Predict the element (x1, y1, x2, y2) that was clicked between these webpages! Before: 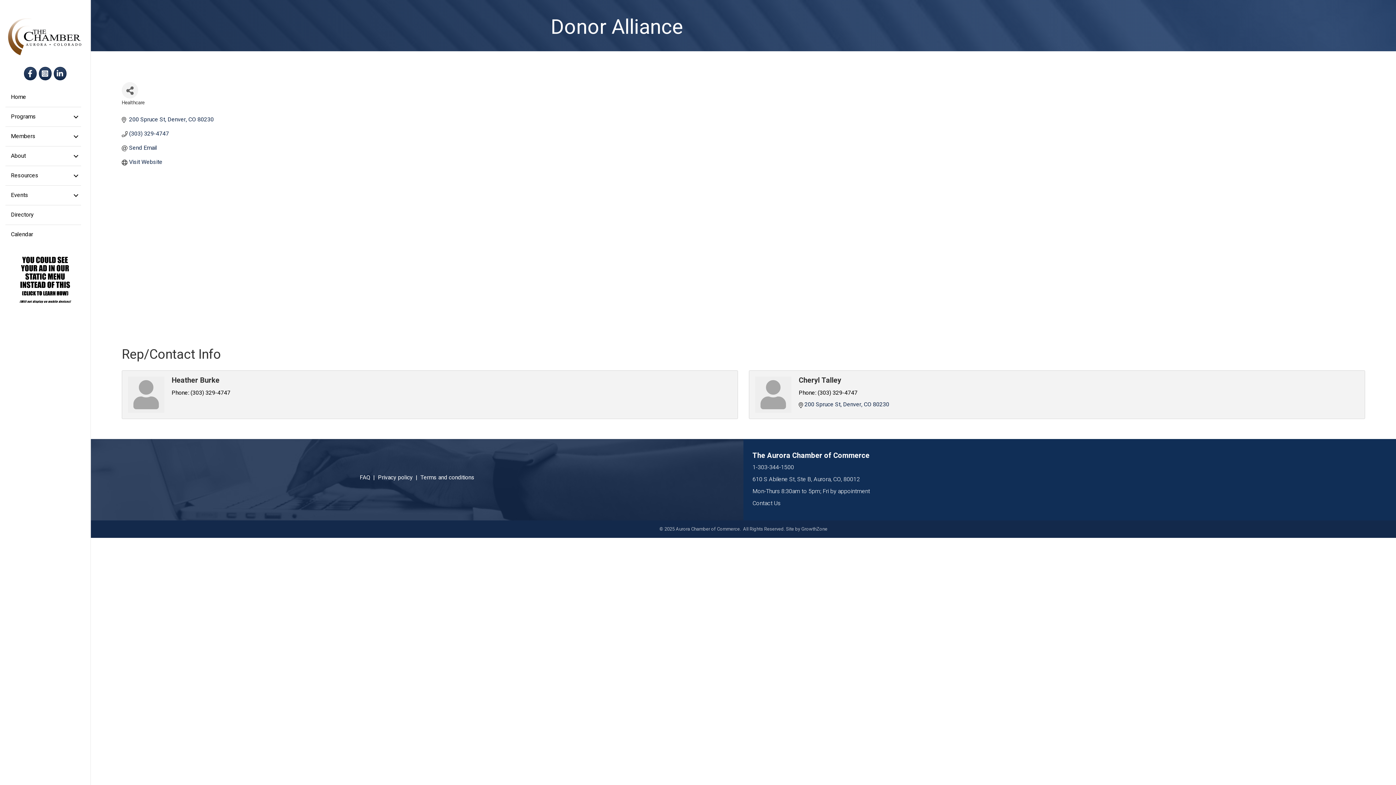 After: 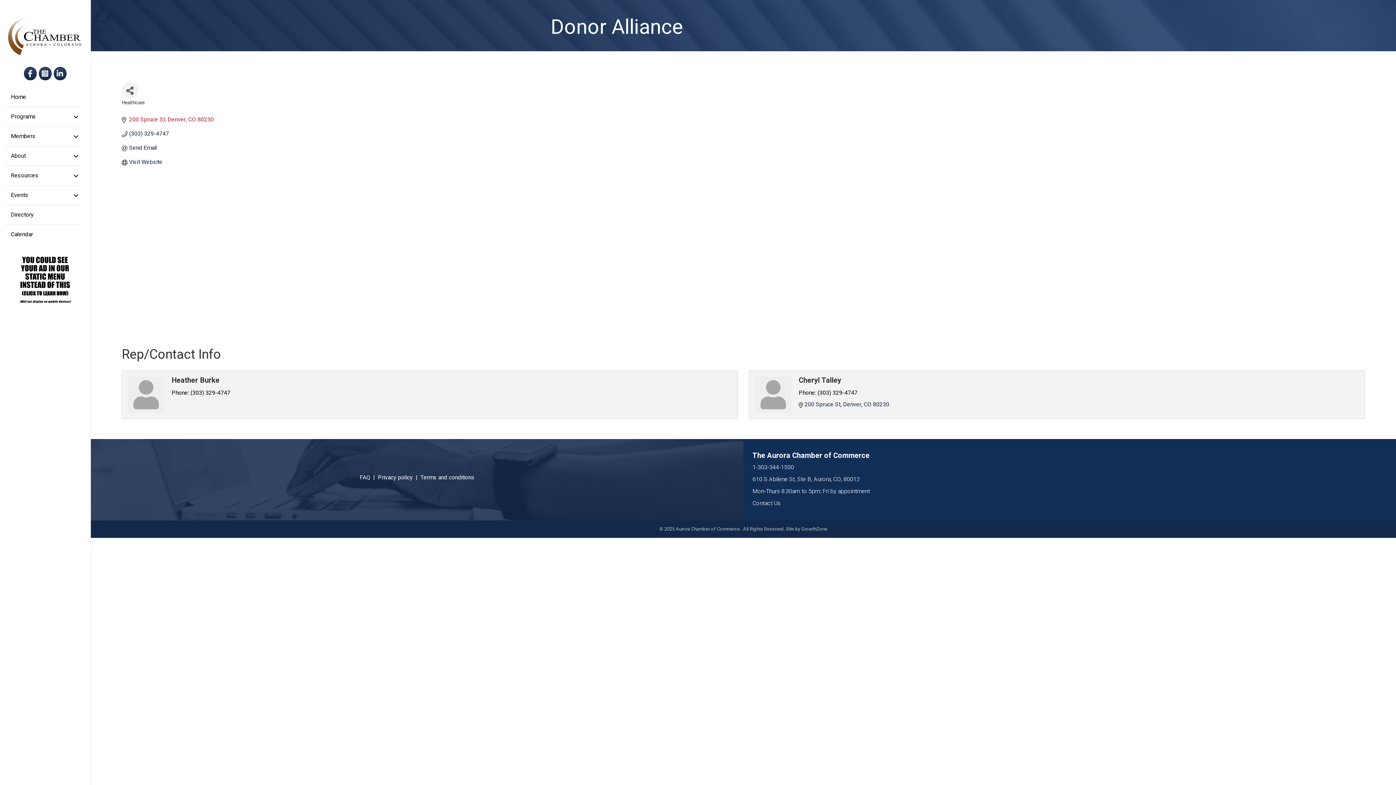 Action: label: 200 Spruce St Denver CO 80230 bbox: (129, 116, 213, 123)